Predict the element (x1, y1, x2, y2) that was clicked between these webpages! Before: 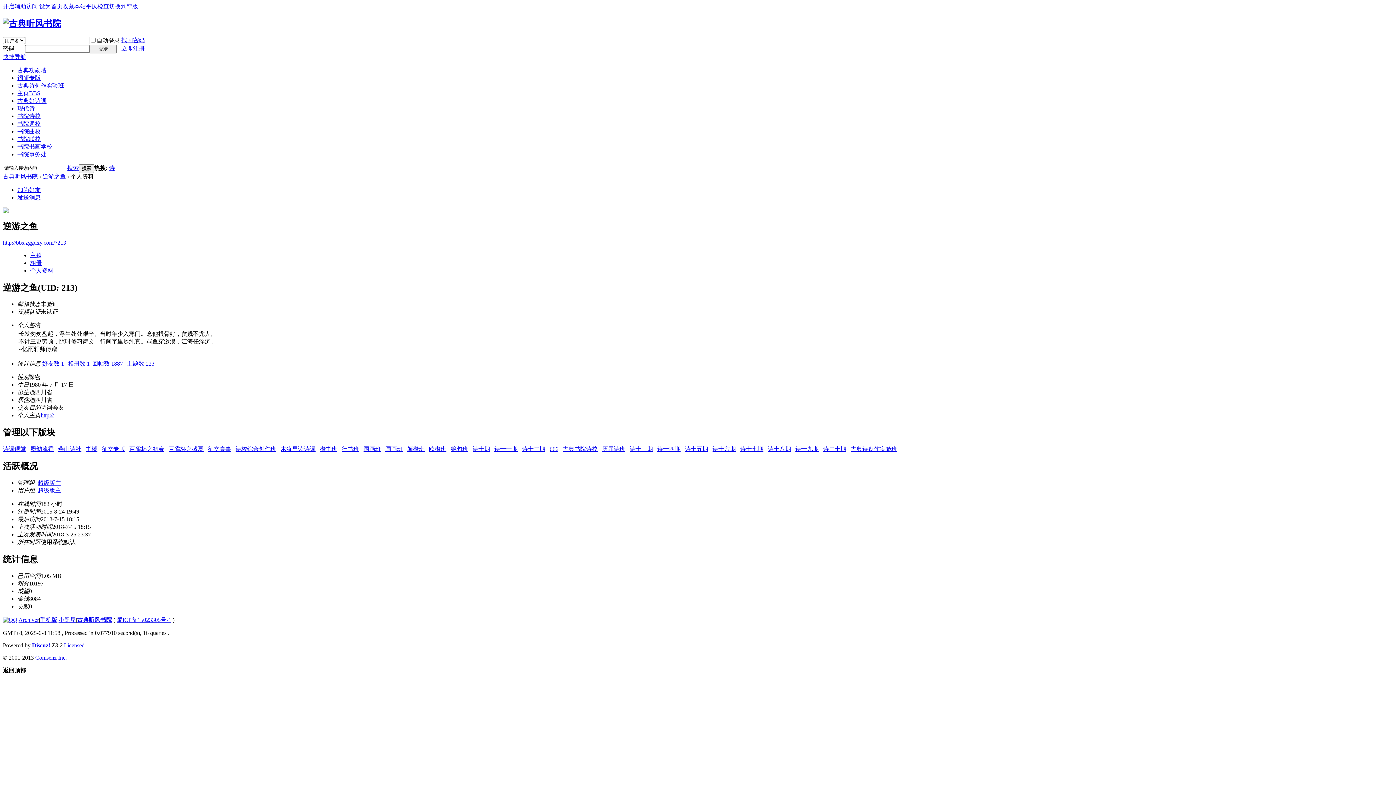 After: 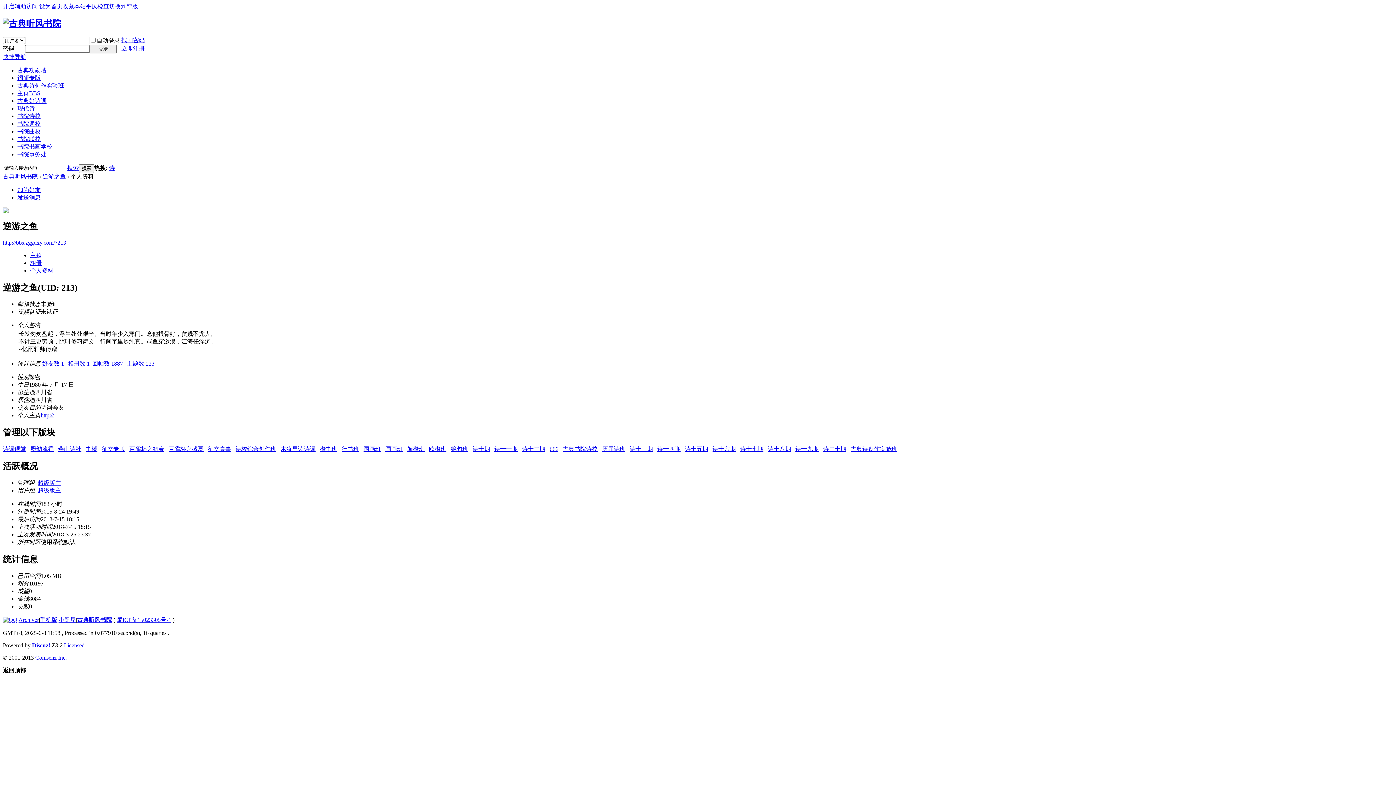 Action: bbox: (37, 480, 61, 486) label: 超级版主